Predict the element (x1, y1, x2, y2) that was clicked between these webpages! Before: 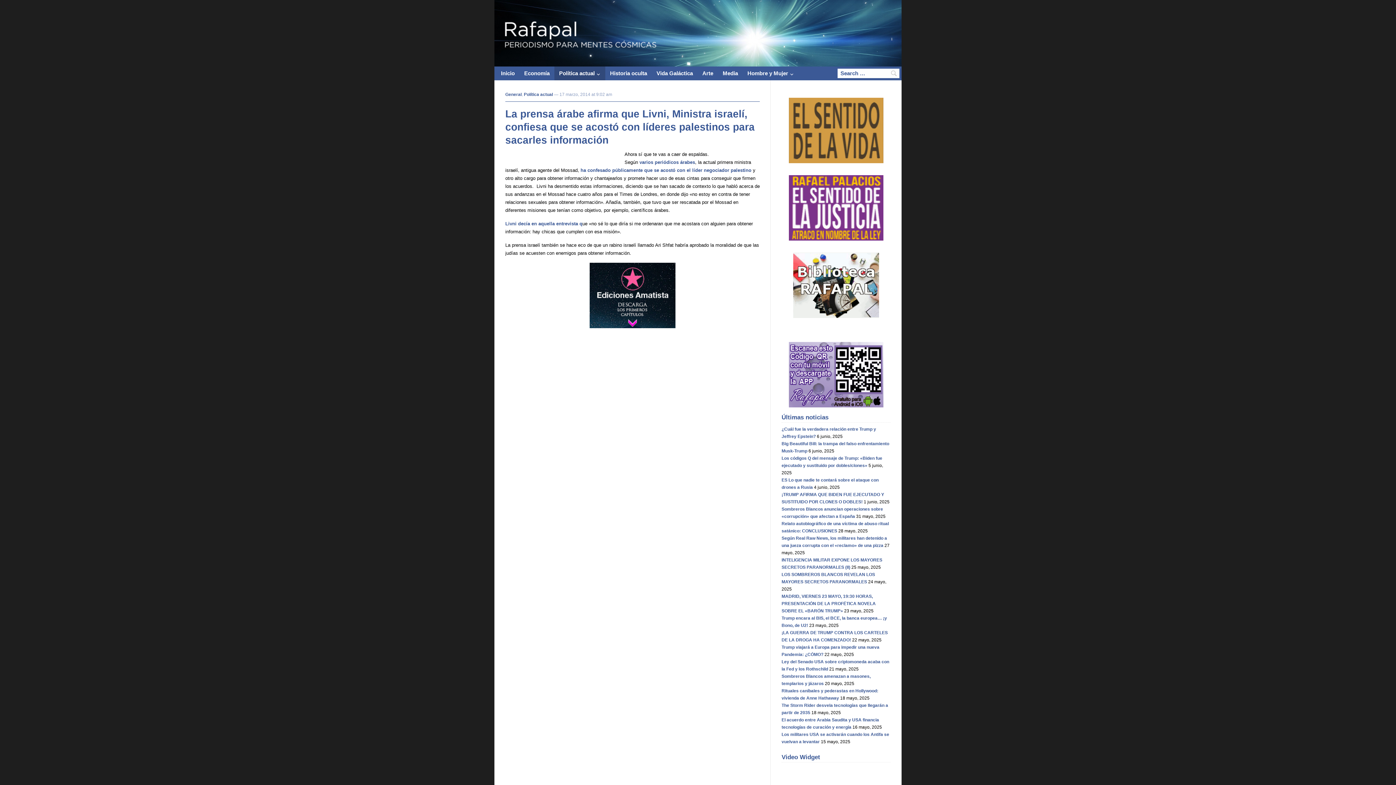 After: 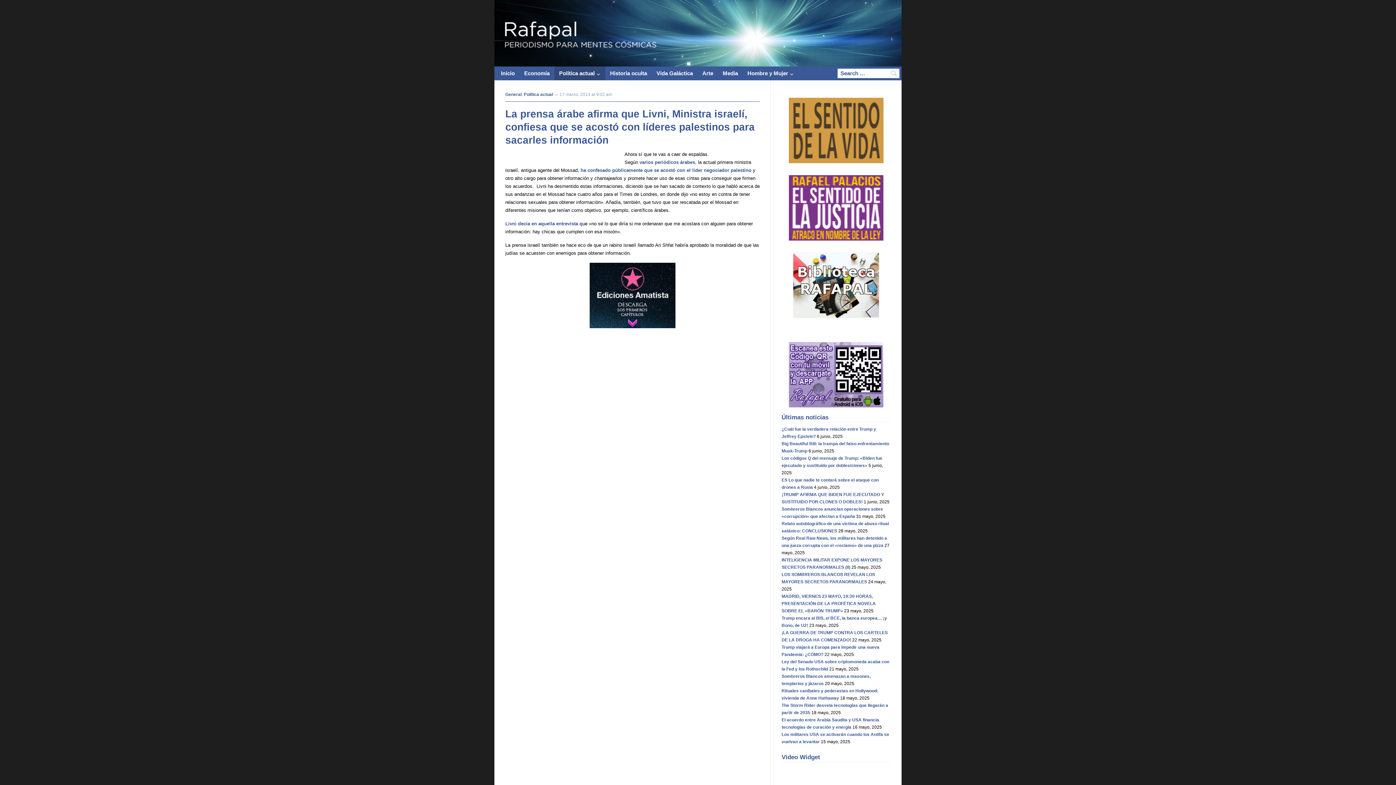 Action: bbox: (505, 262, 760, 328)